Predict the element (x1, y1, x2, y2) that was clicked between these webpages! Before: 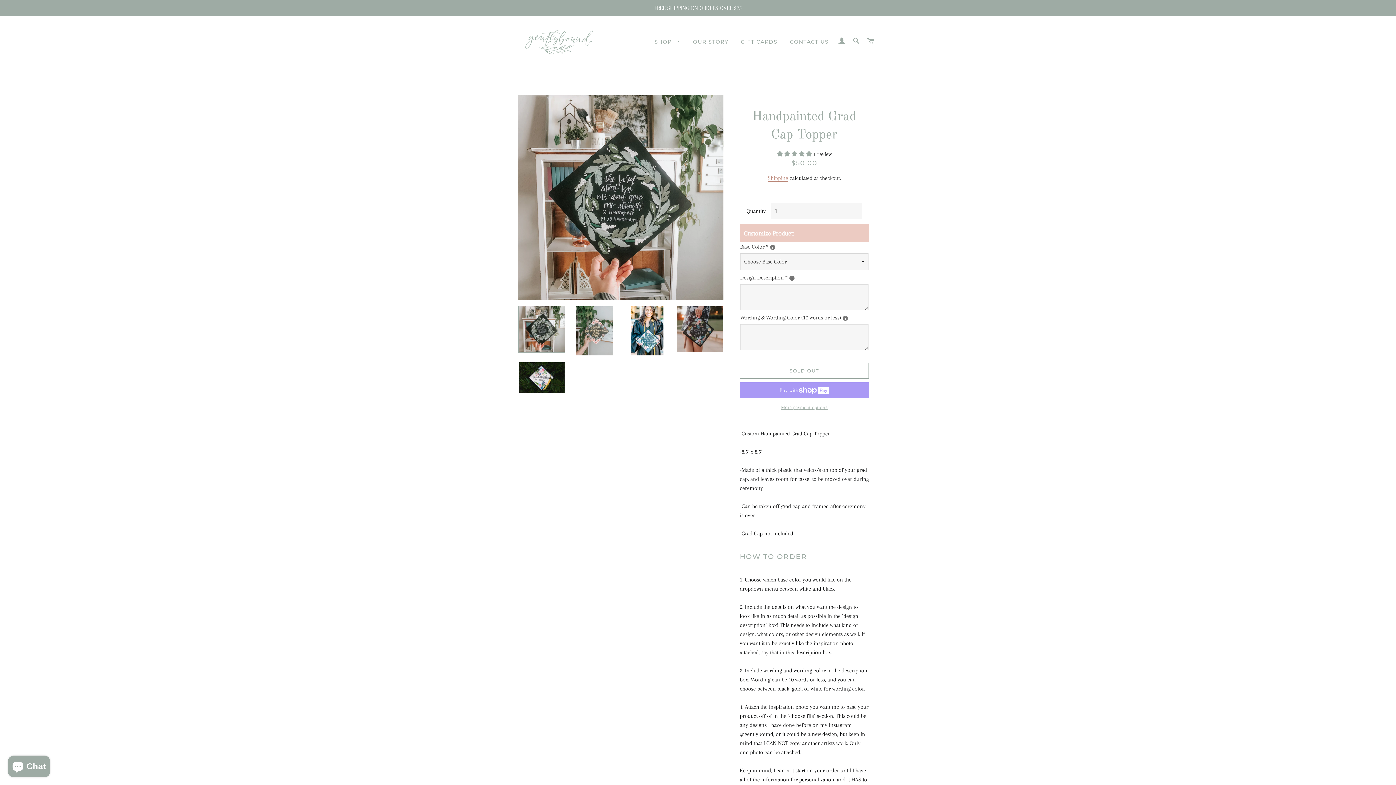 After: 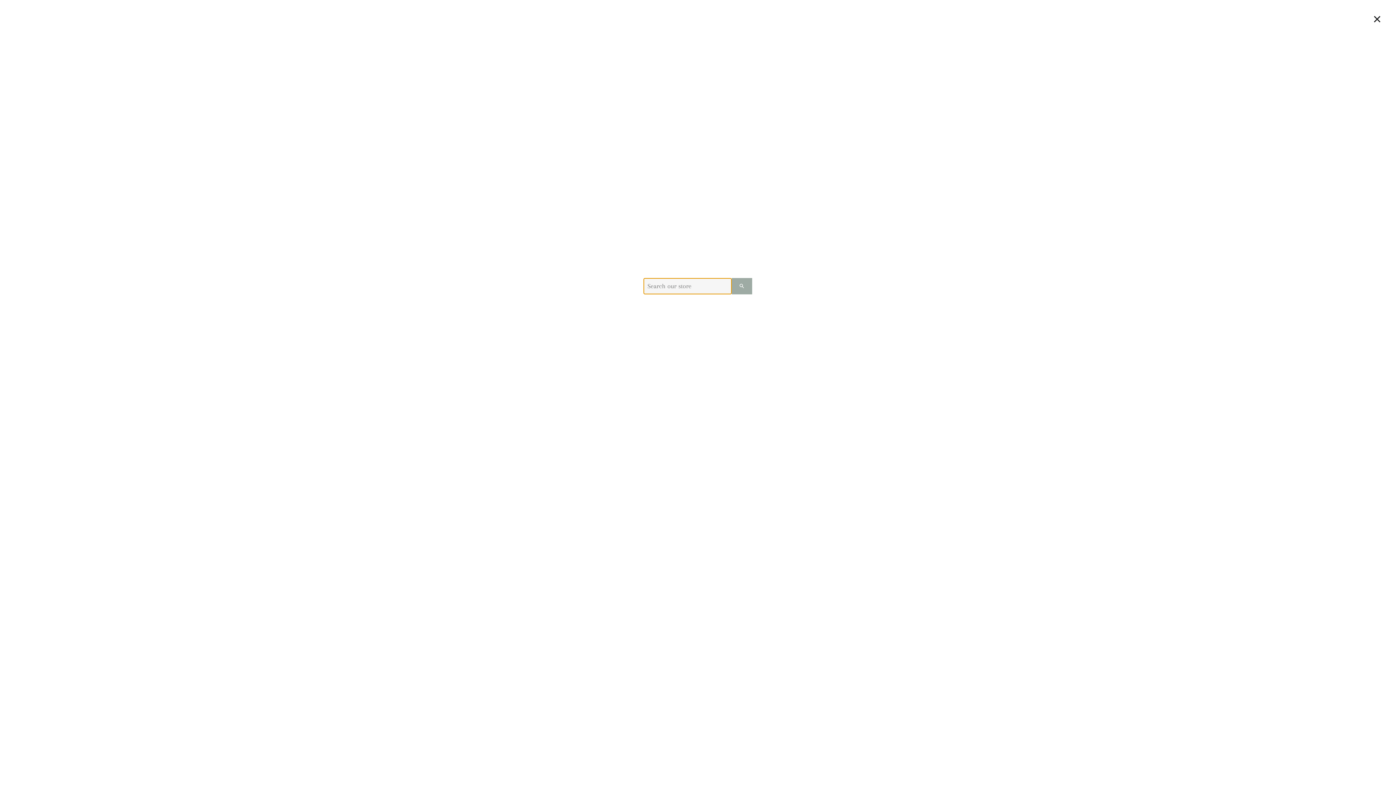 Action: bbox: (850, 30, 863, 52) label: SEARCH